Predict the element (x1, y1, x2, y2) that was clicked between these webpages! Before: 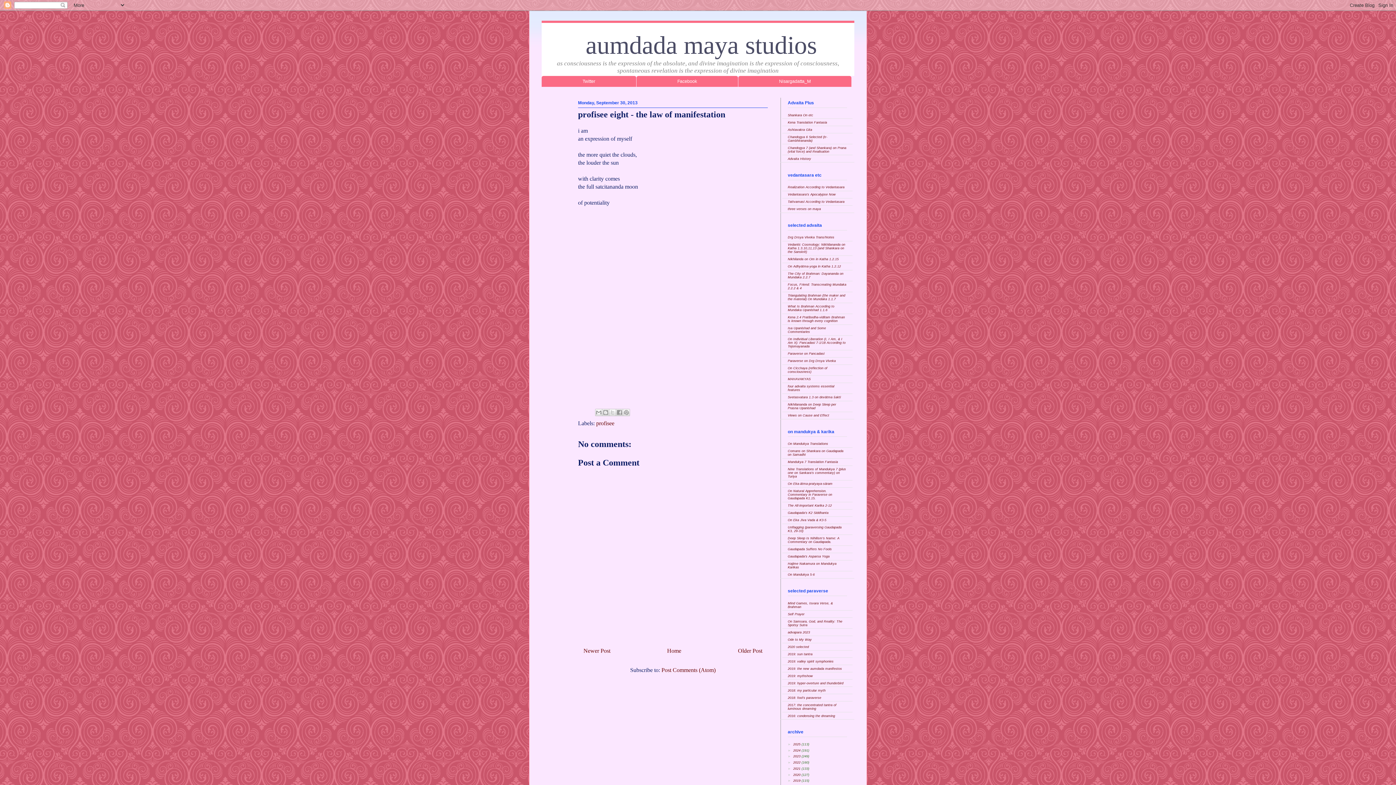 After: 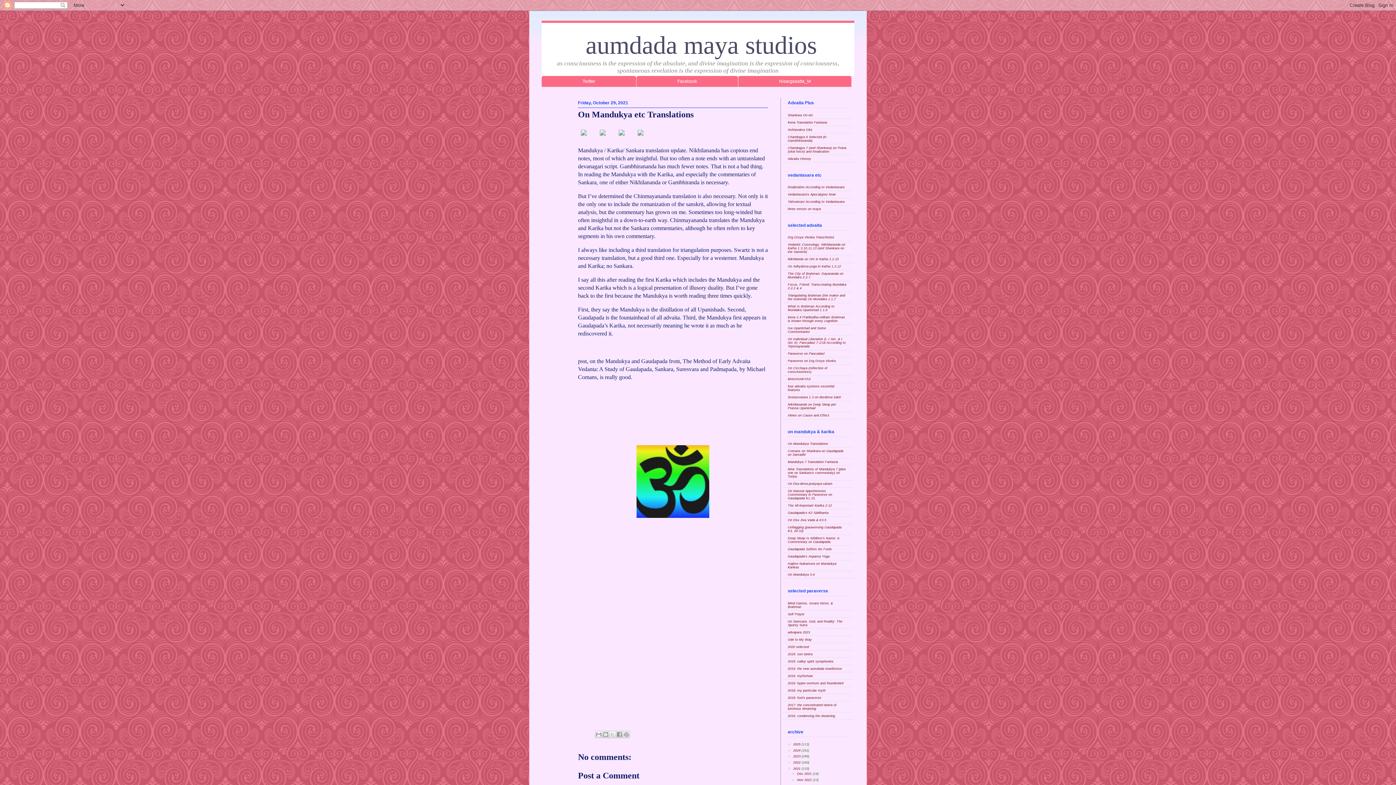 Action: bbox: (788, 442, 828, 445) label: On Mandukya Translations